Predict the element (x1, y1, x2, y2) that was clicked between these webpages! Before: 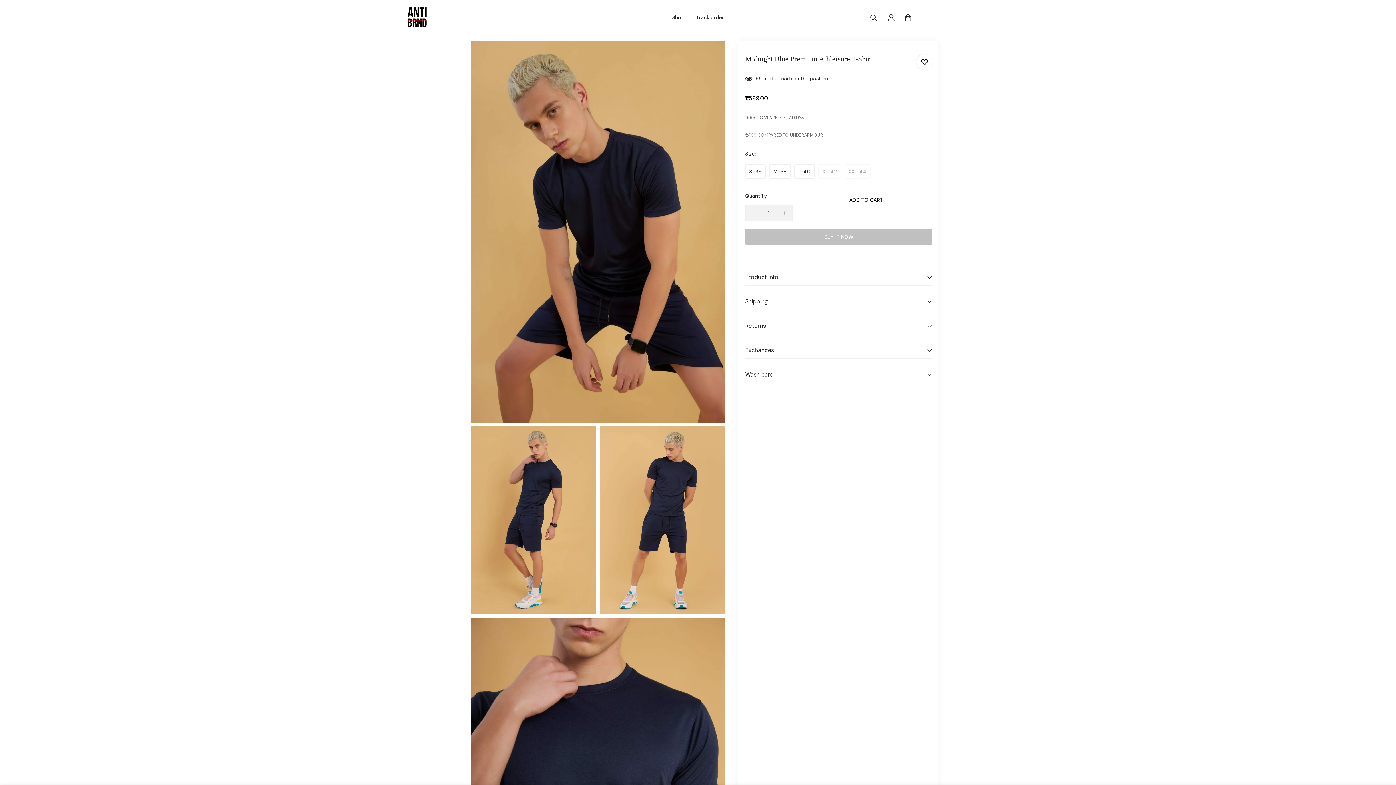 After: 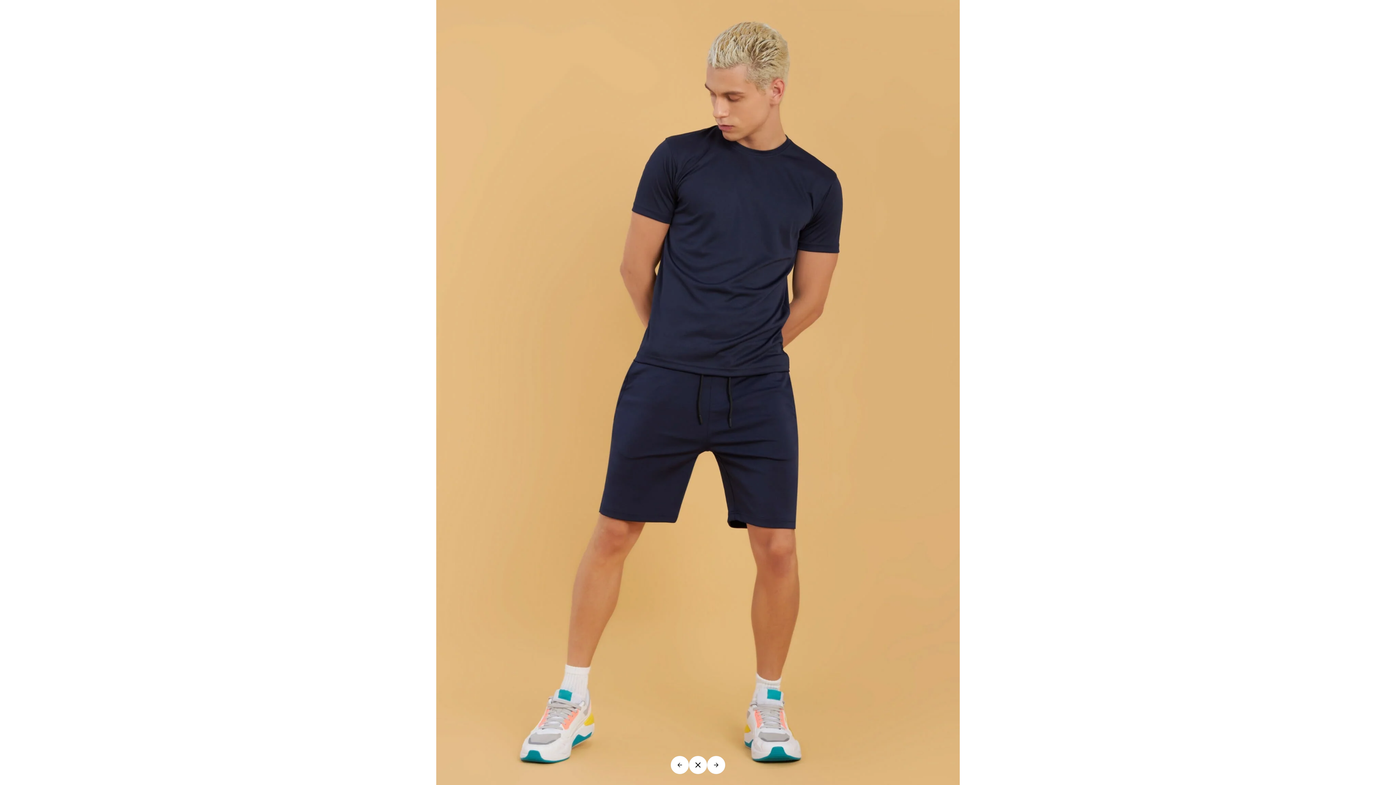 Action: label: Zoom in bbox: (703, 433, 720, 450)